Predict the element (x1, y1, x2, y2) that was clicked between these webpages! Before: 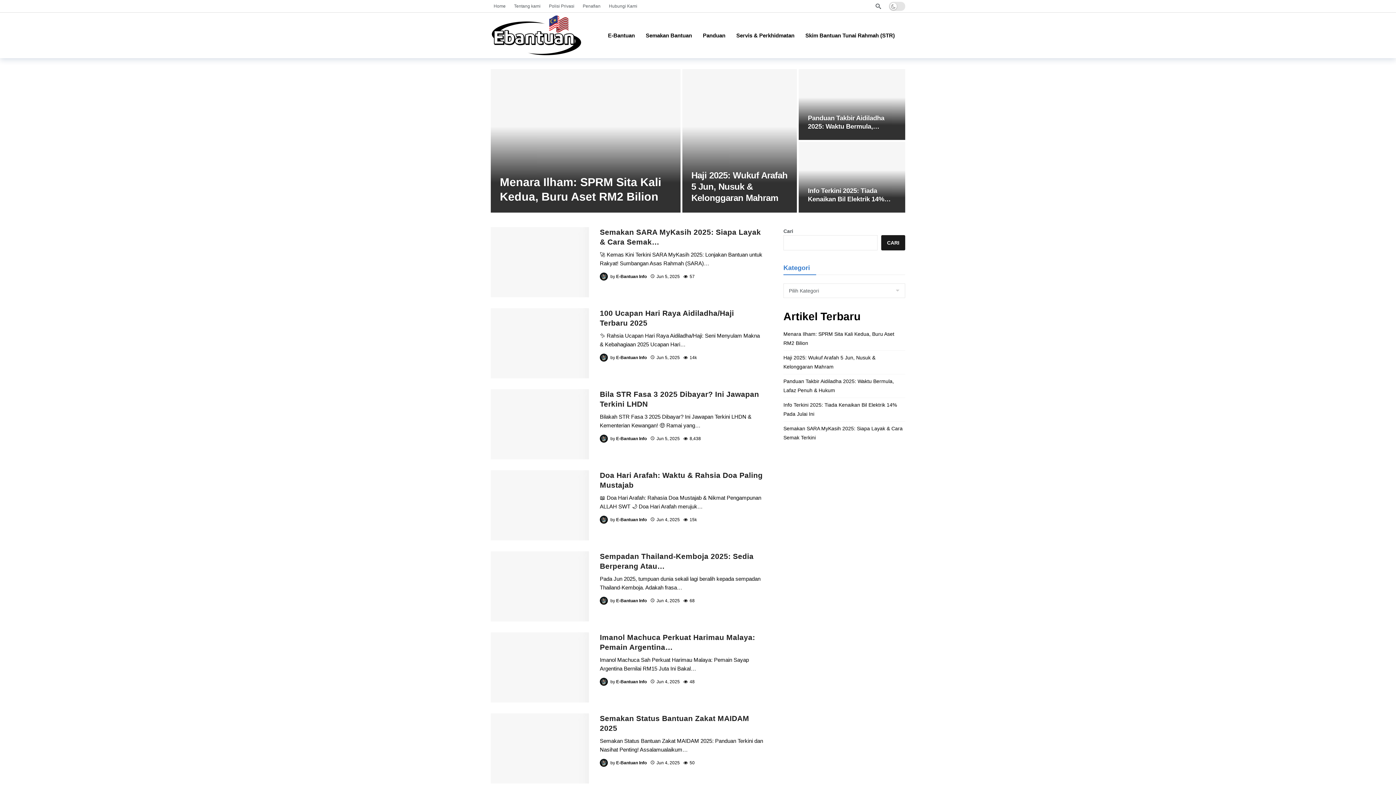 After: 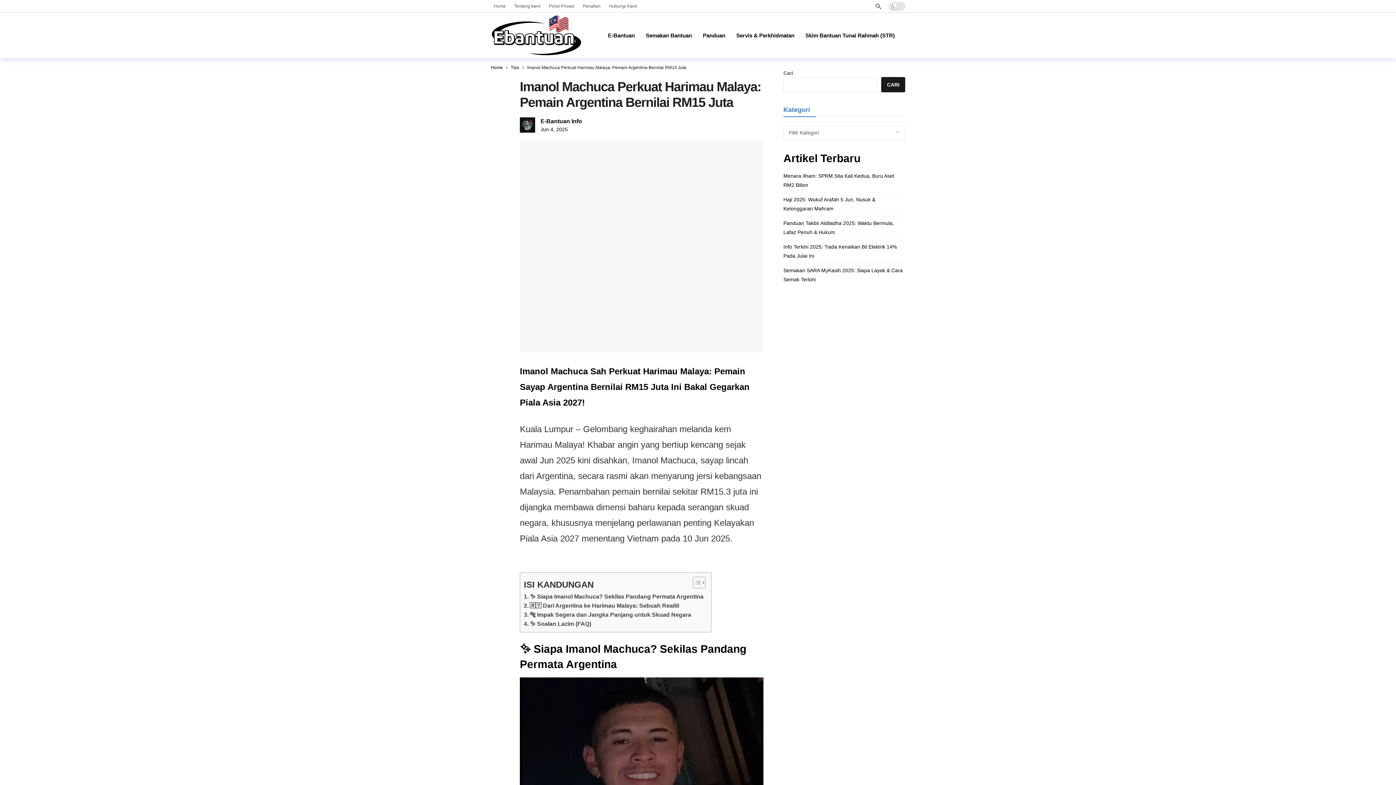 Action: label: Jun 4, 2025 bbox: (650, 679, 680, 684)